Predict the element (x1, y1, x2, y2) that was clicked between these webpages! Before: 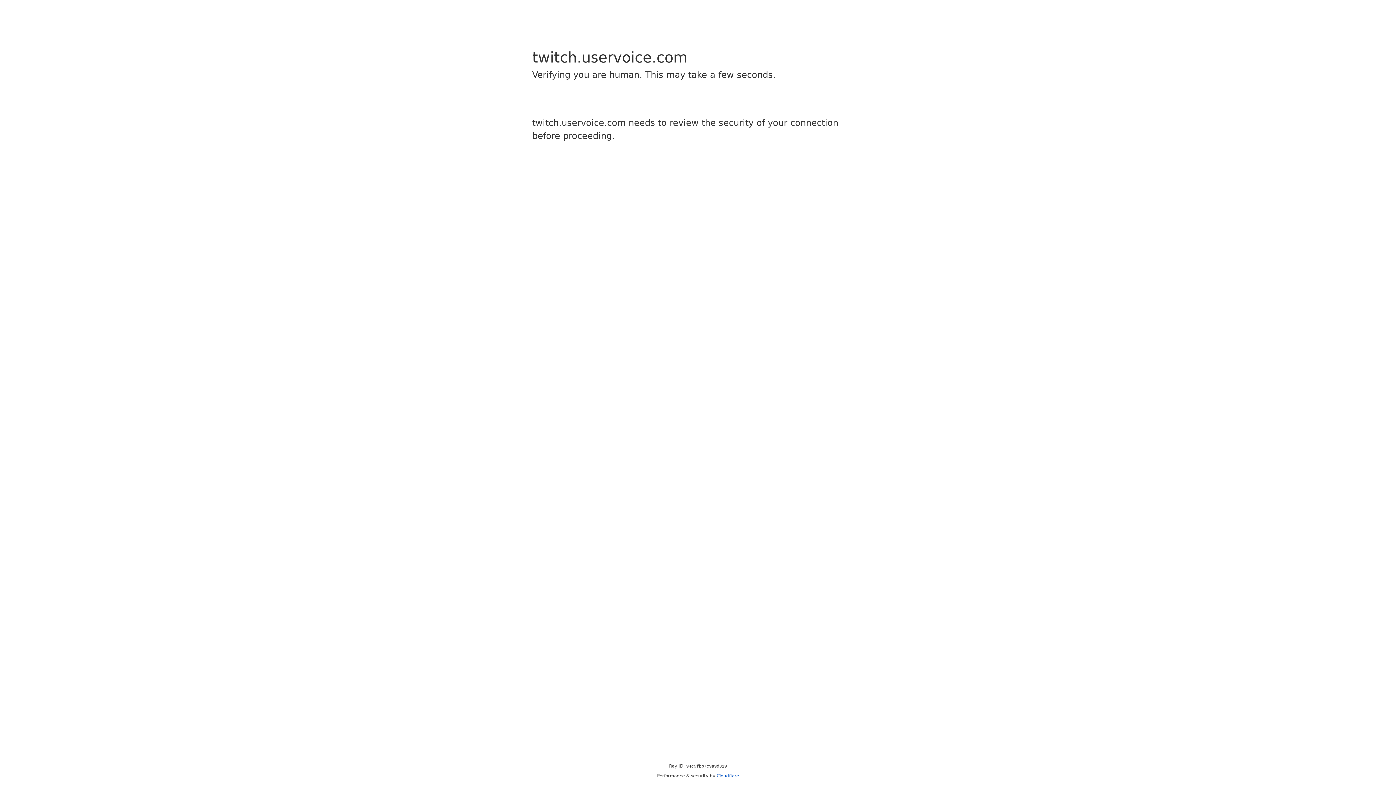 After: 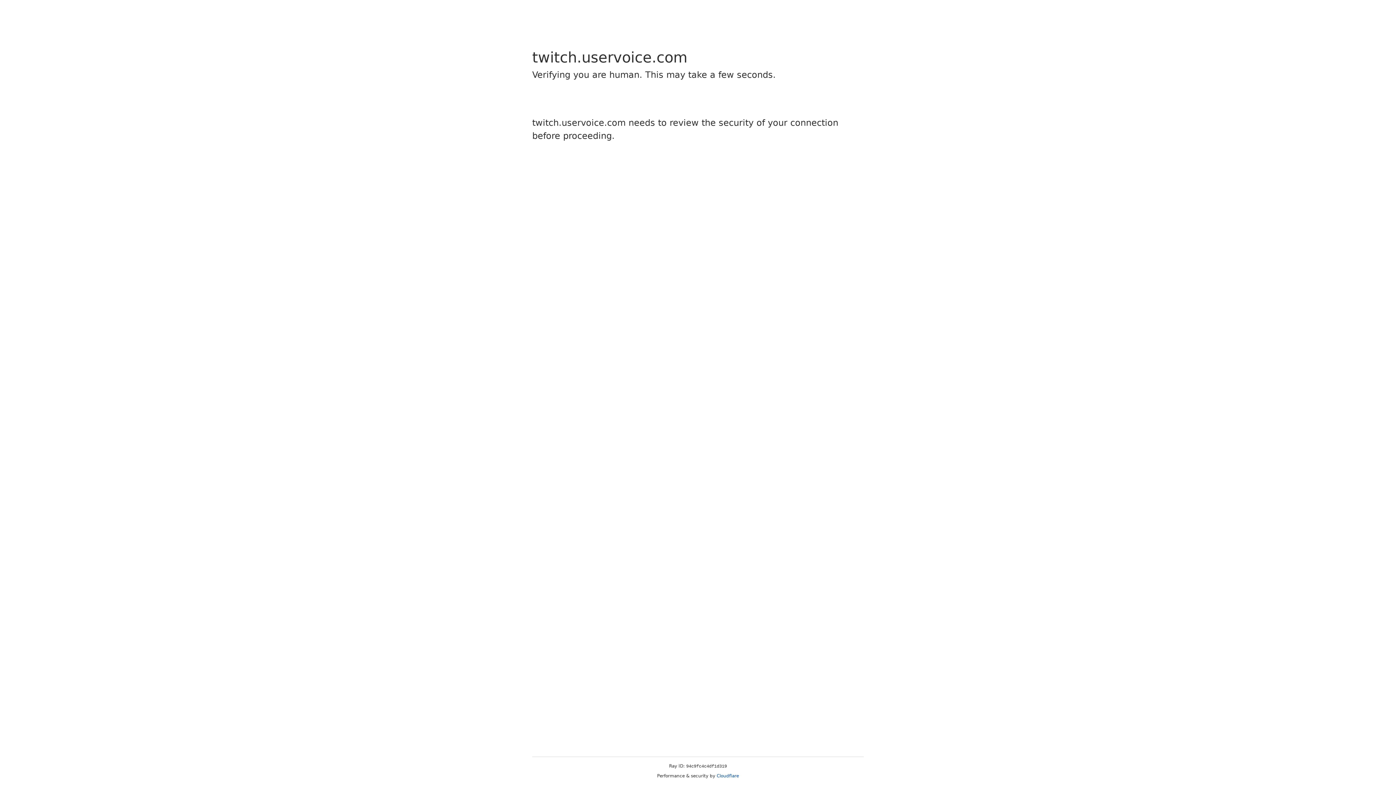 Action: bbox: (716, 773, 739, 778) label: Cloudflare